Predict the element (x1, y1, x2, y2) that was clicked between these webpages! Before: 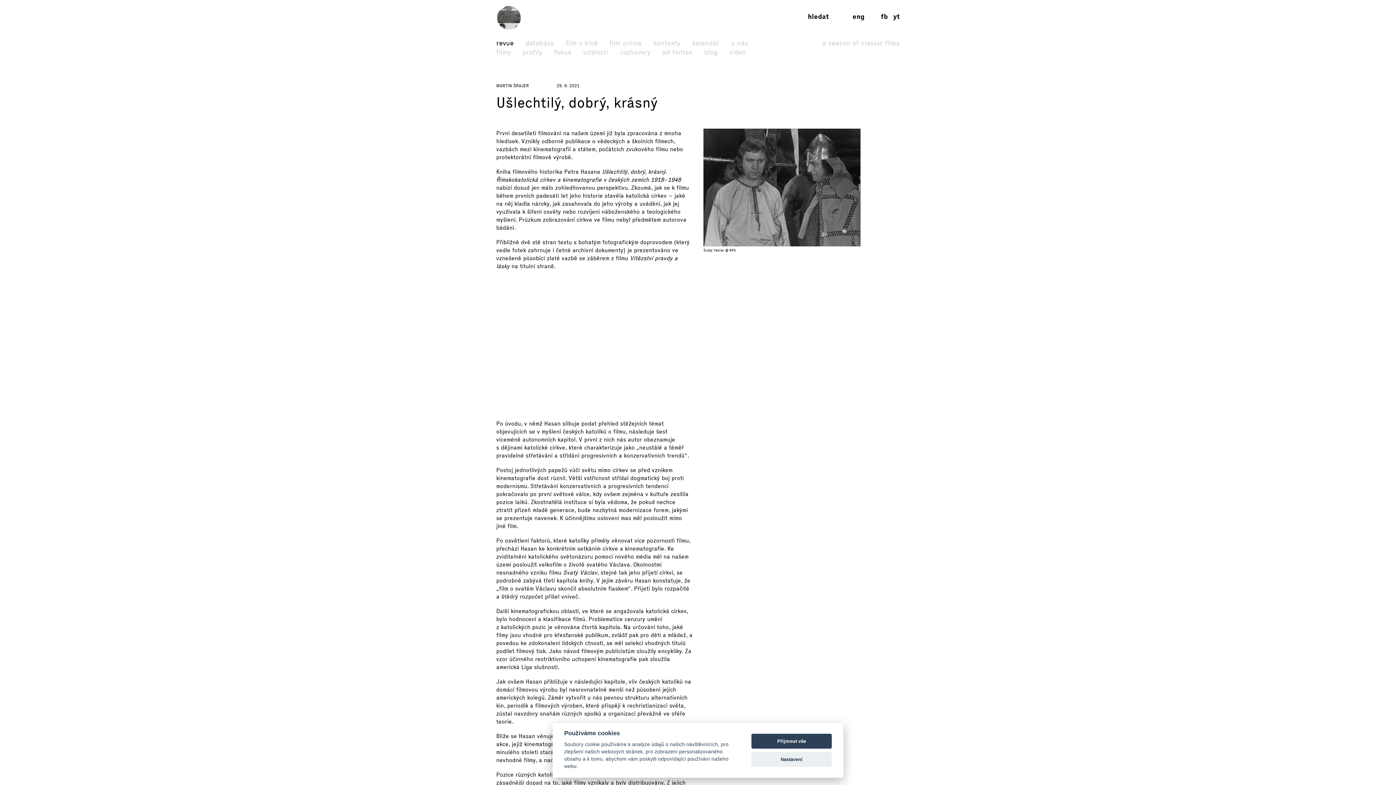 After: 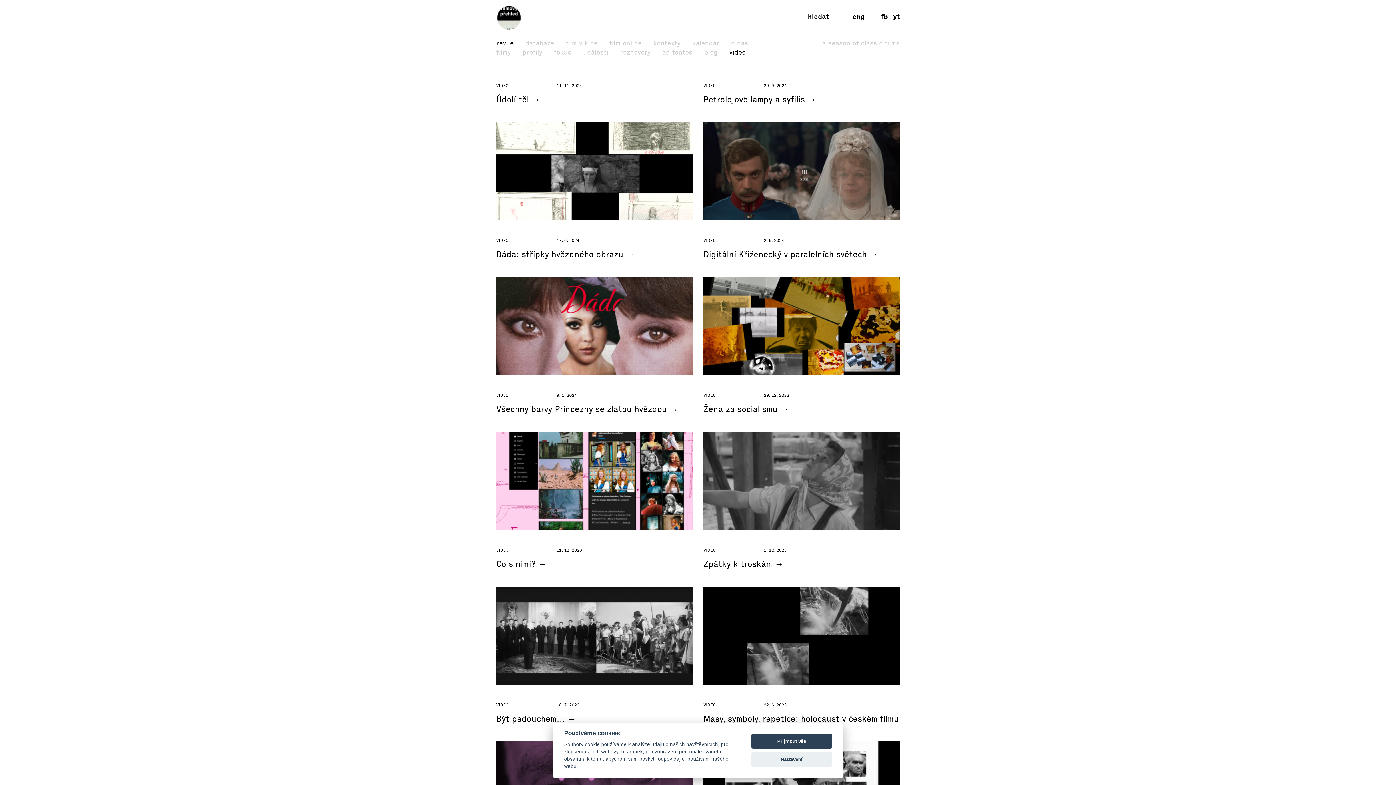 Action: label: video bbox: (729, 48, 745, 57)